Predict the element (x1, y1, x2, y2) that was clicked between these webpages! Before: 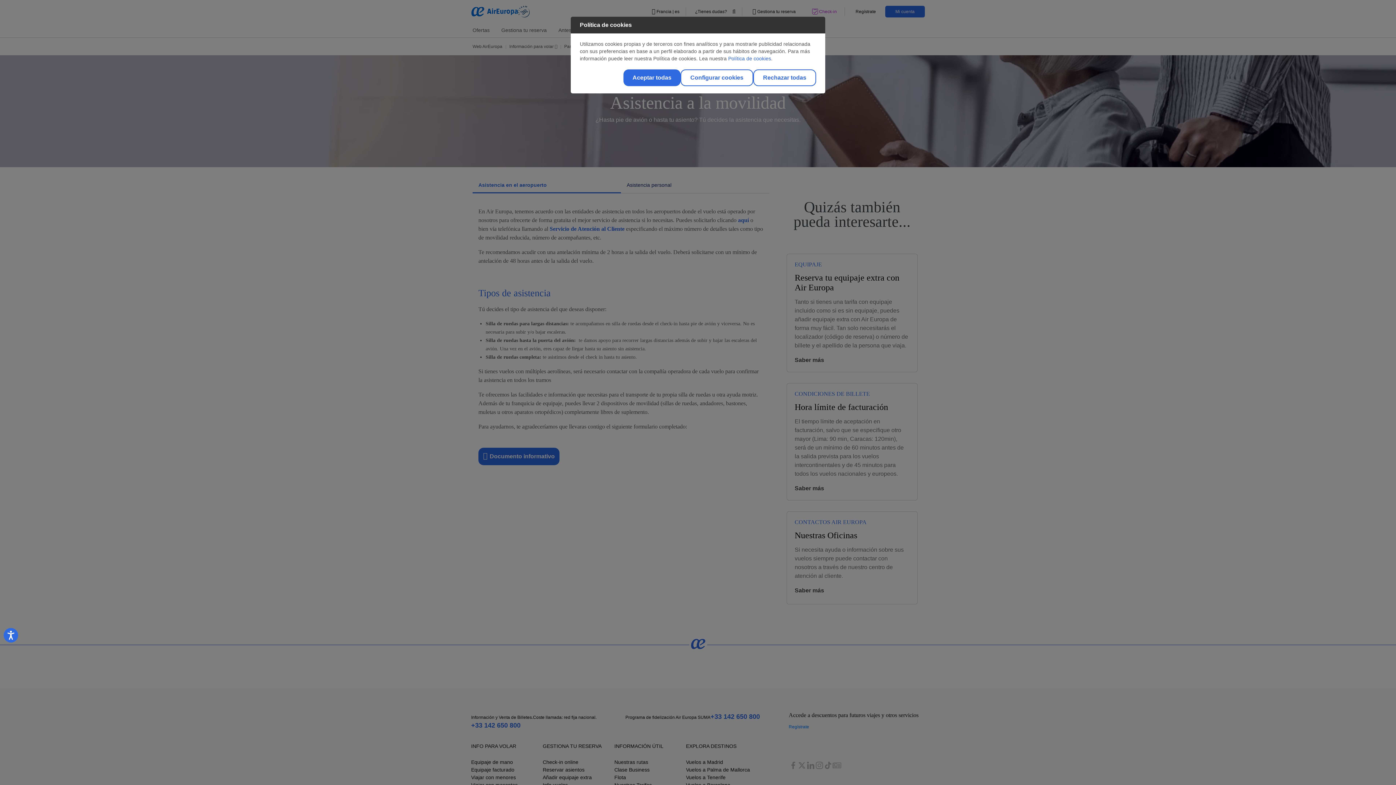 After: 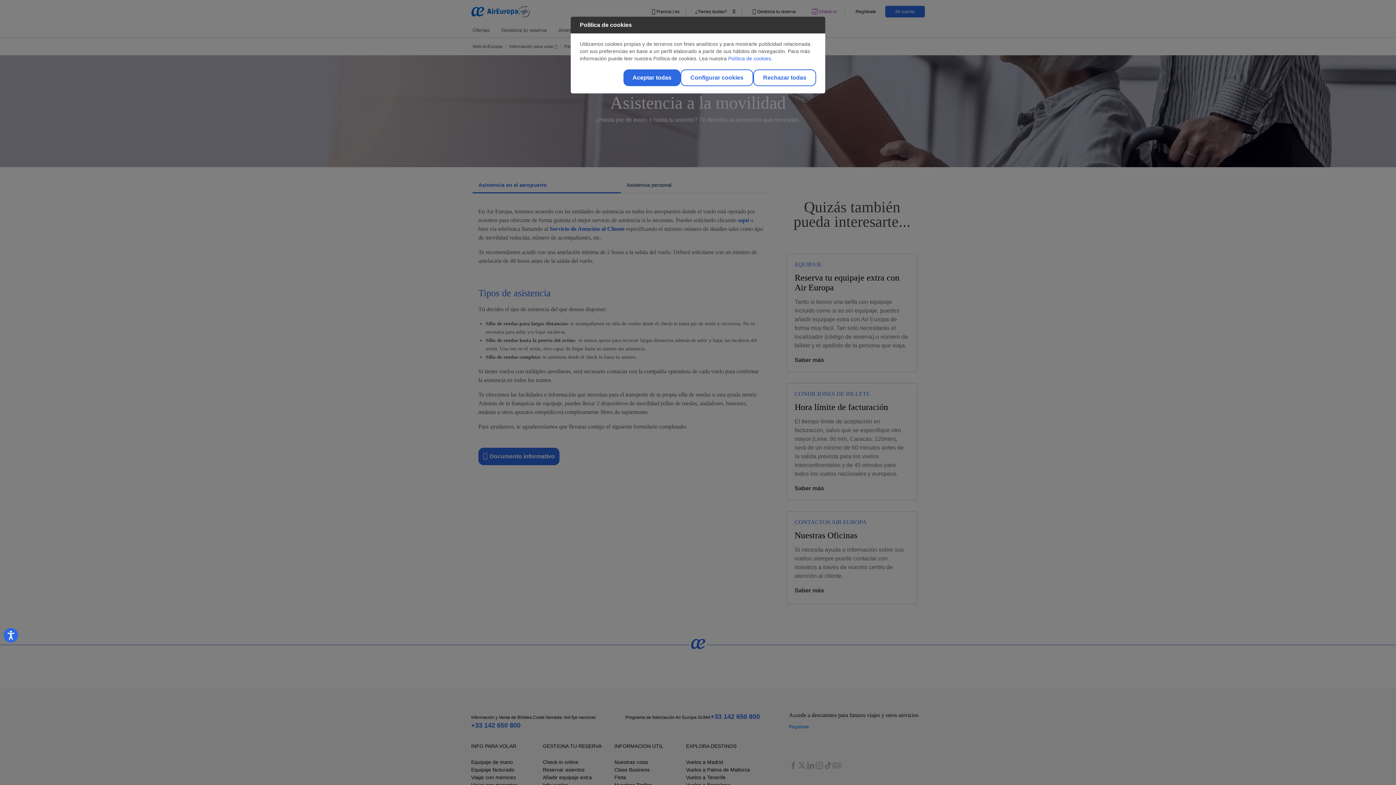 Action: label: +33 142 650 800 bbox: (710, 712, 760, 722)